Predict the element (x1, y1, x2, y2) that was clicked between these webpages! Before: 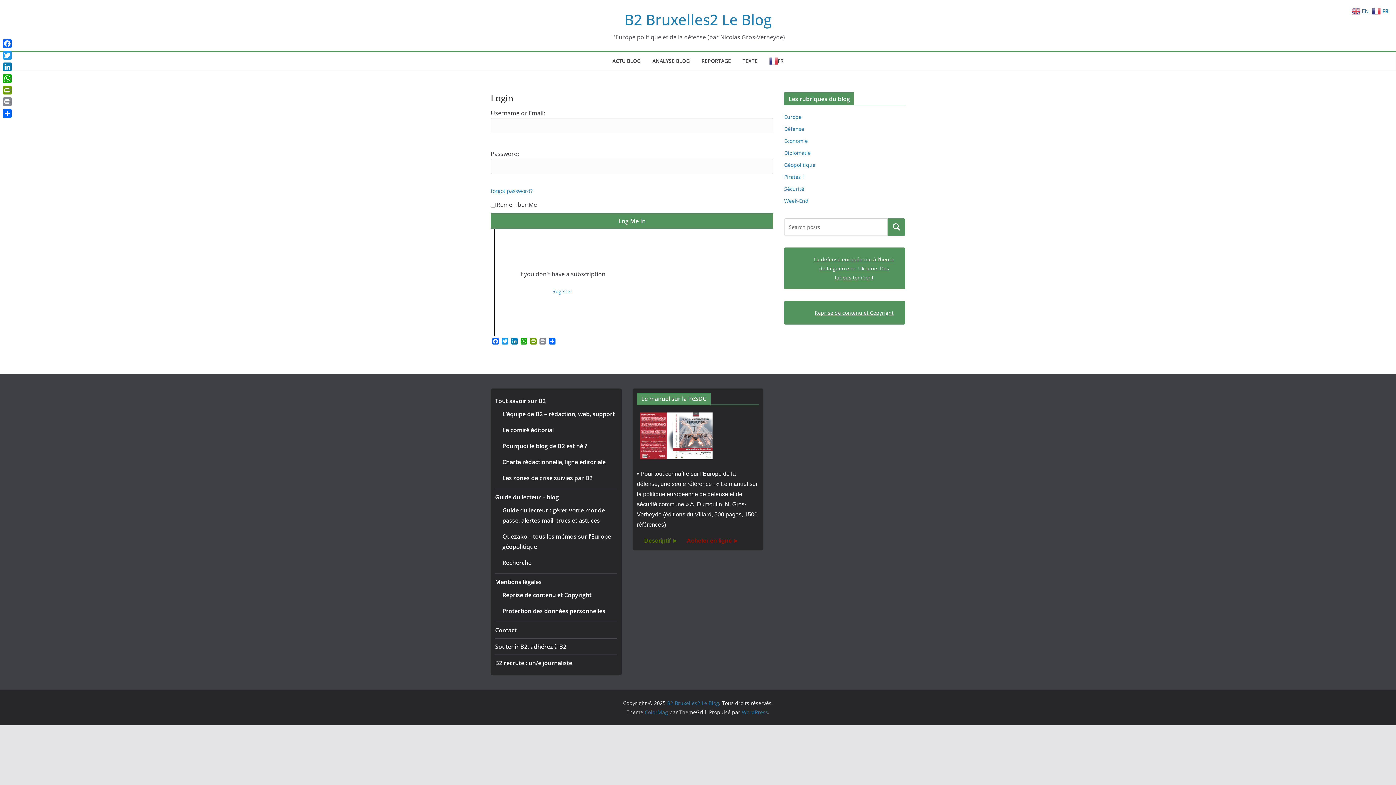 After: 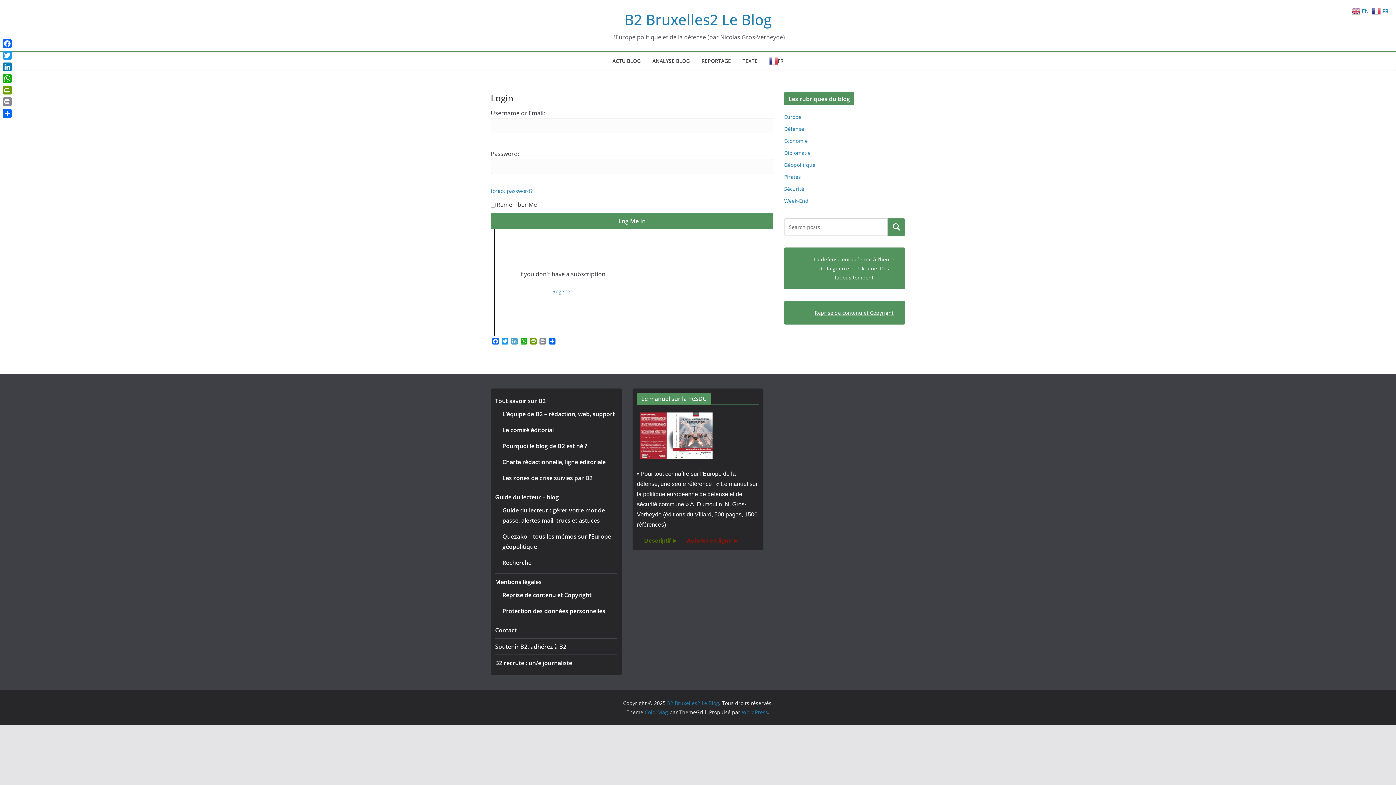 Action: label: LinkedIn bbox: (509, 338, 519, 345)